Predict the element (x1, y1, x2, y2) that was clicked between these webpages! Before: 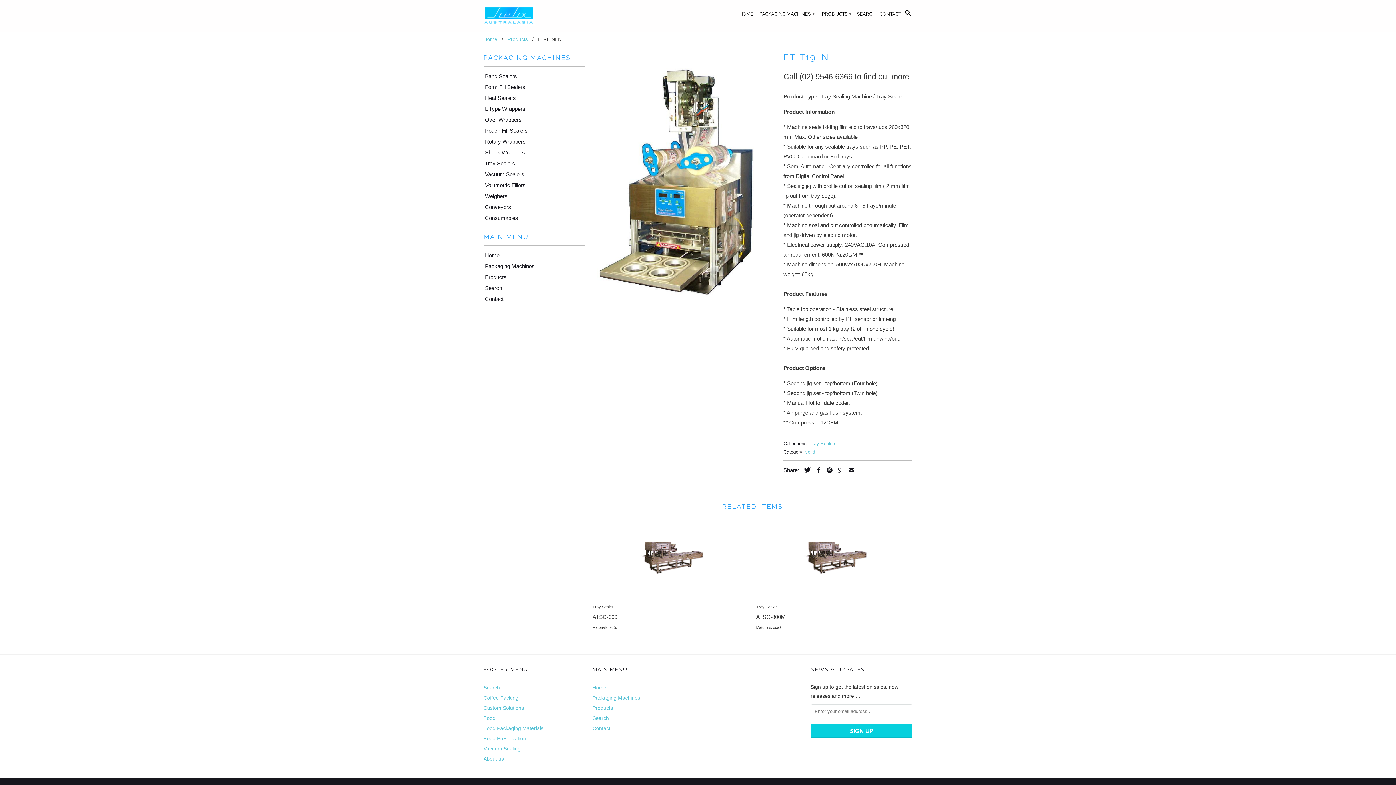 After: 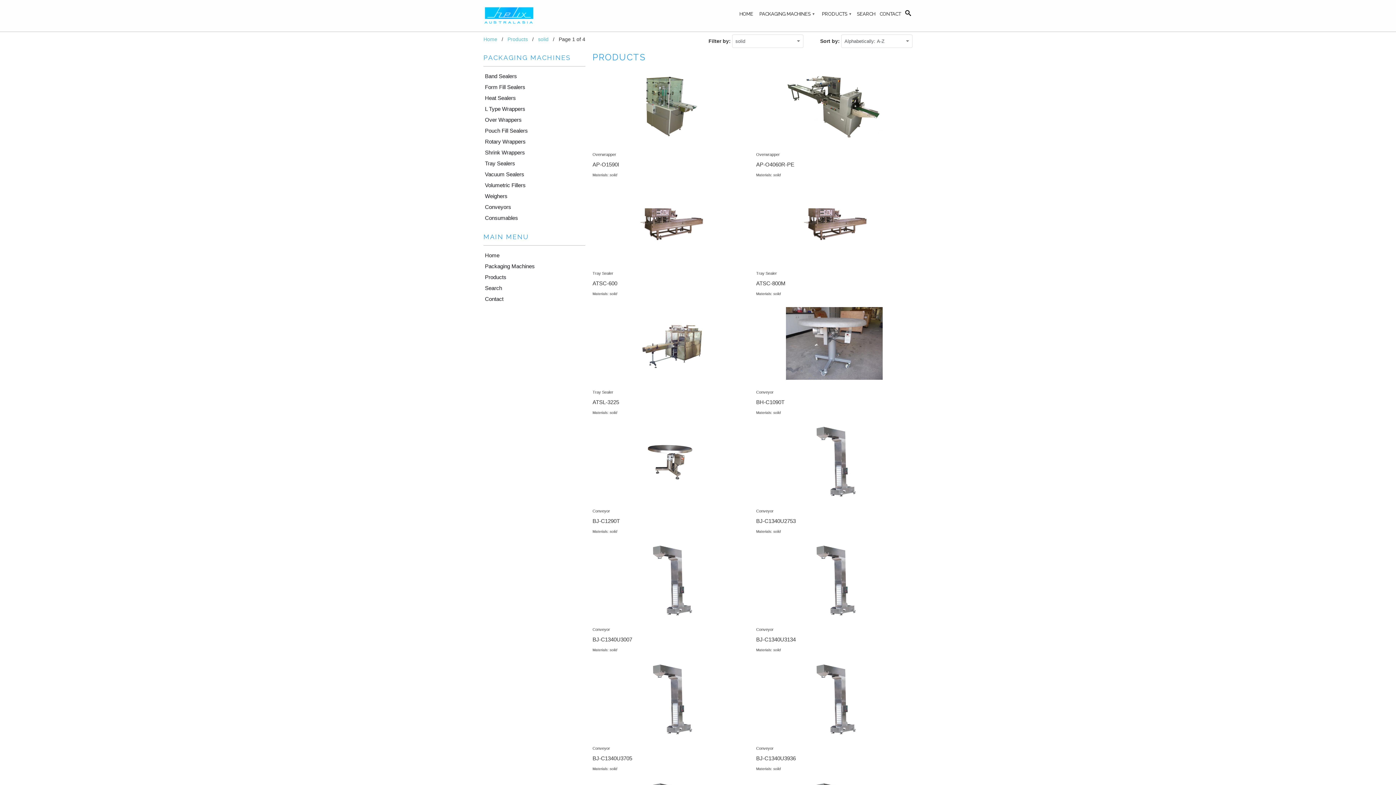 Action: bbox: (805, 449, 815, 454) label: solid